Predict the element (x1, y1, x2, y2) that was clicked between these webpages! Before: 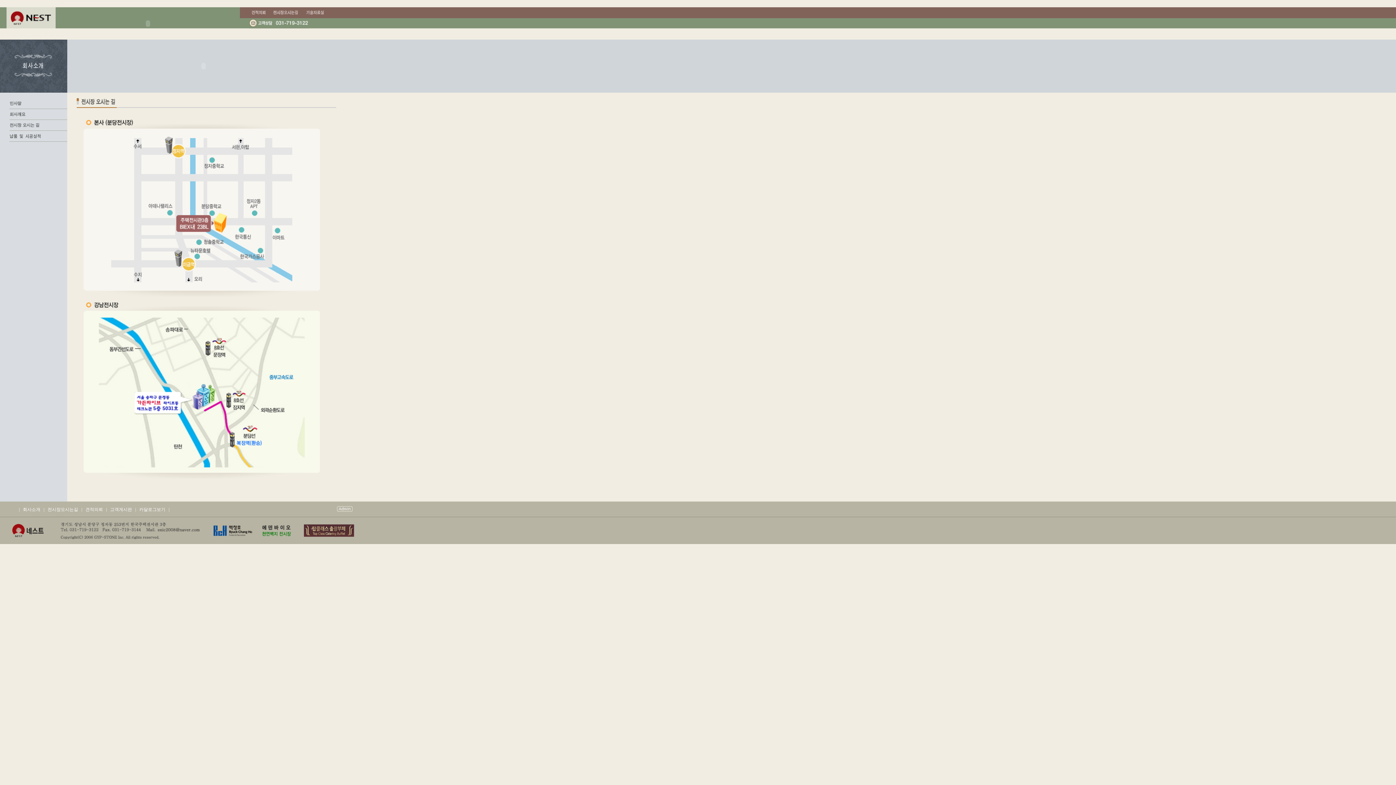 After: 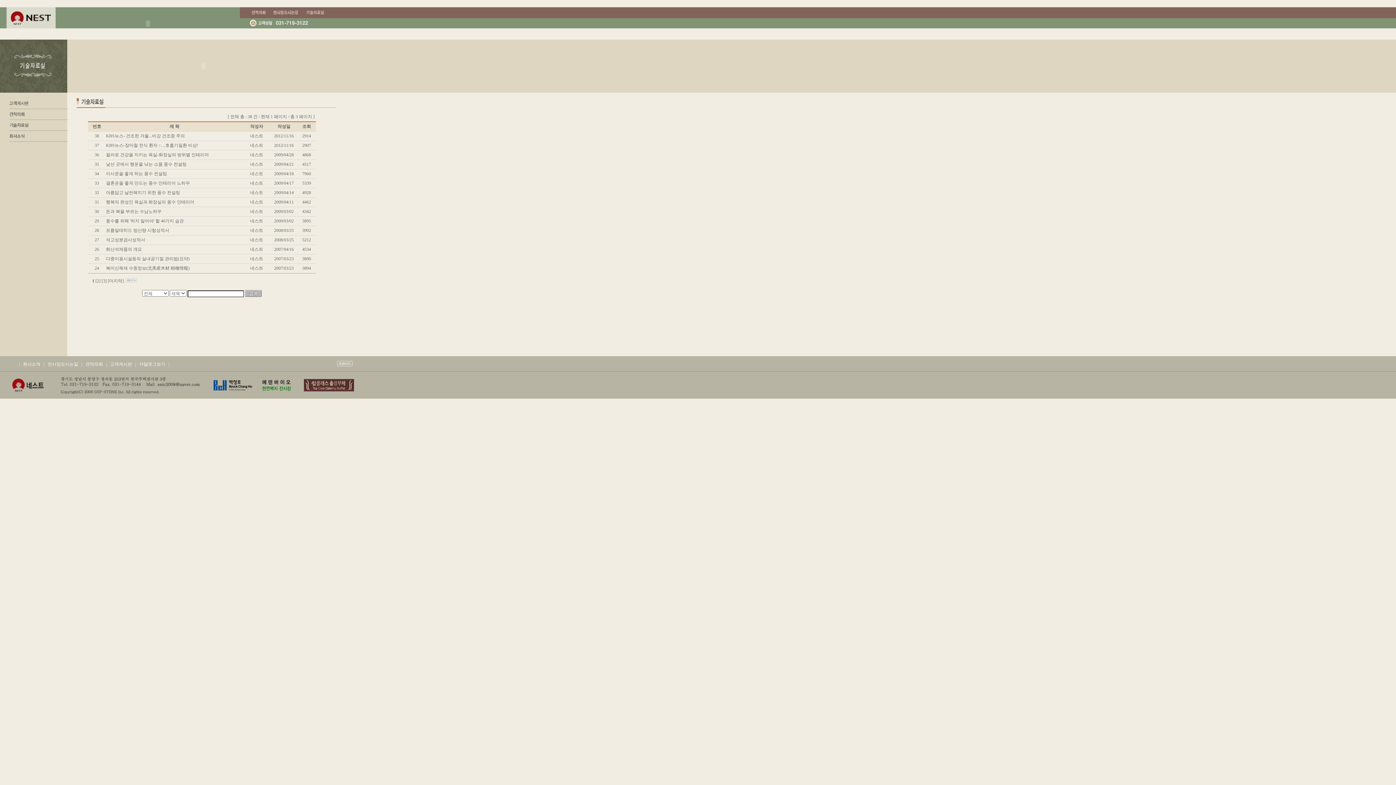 Action: bbox: (305, 10, 325, 16)